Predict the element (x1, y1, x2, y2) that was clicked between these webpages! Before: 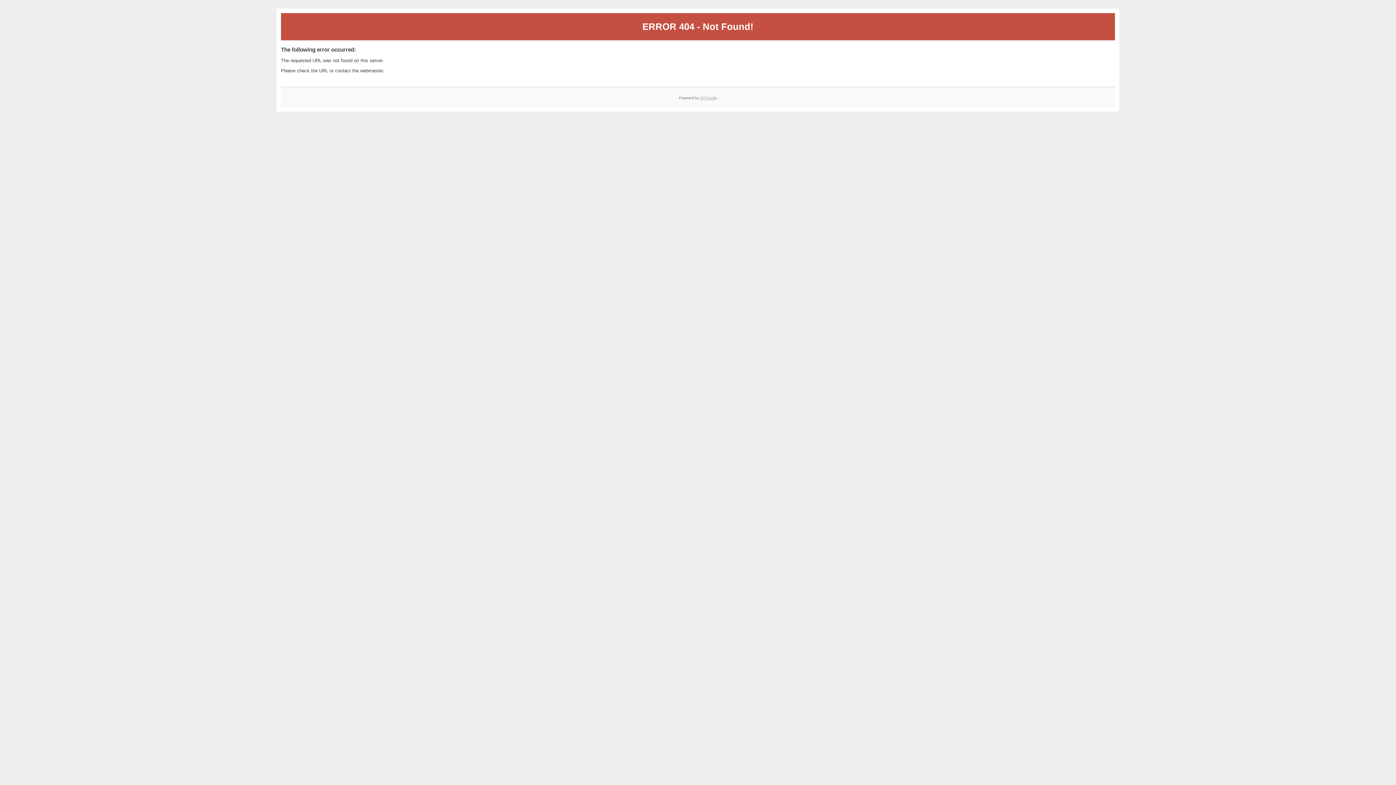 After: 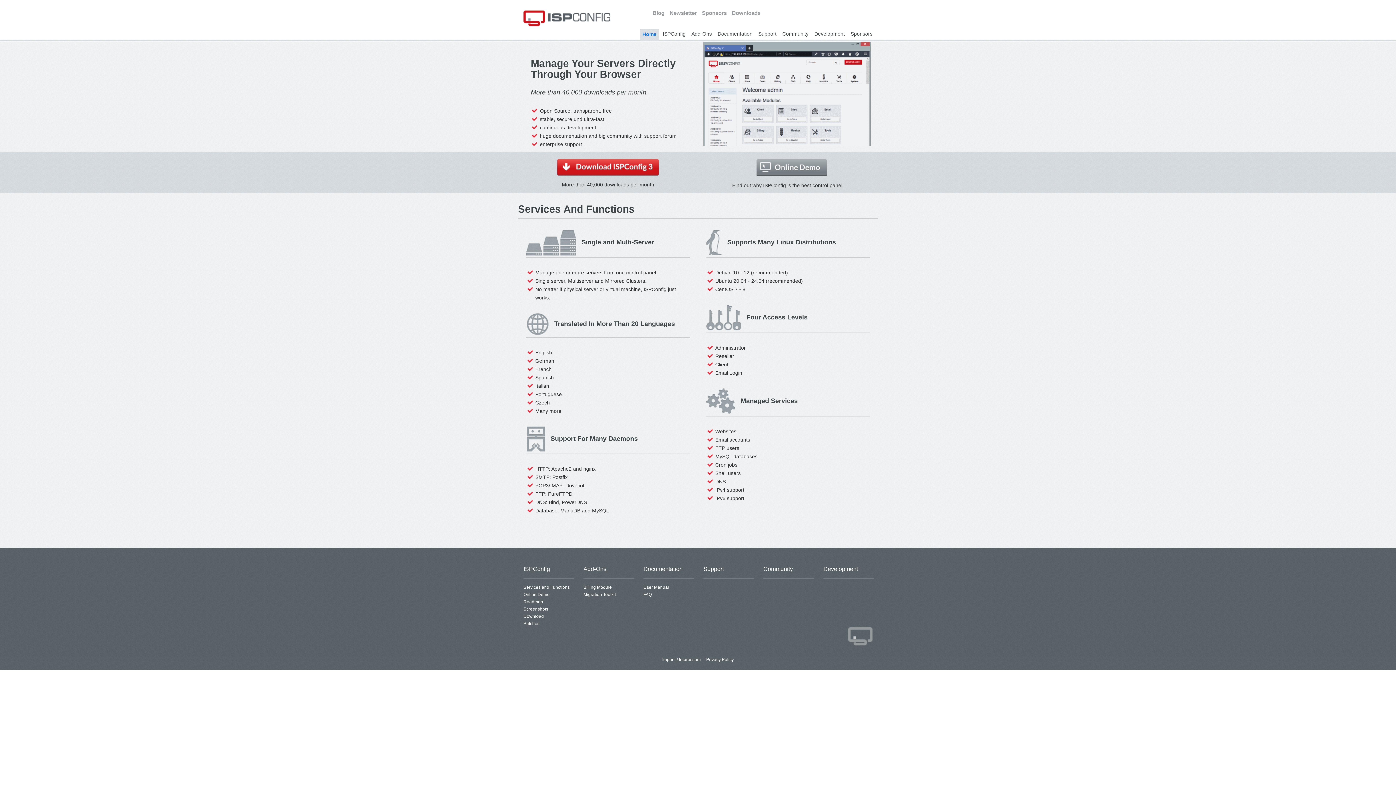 Action: bbox: (700, 95, 717, 99) label: ISPConfig